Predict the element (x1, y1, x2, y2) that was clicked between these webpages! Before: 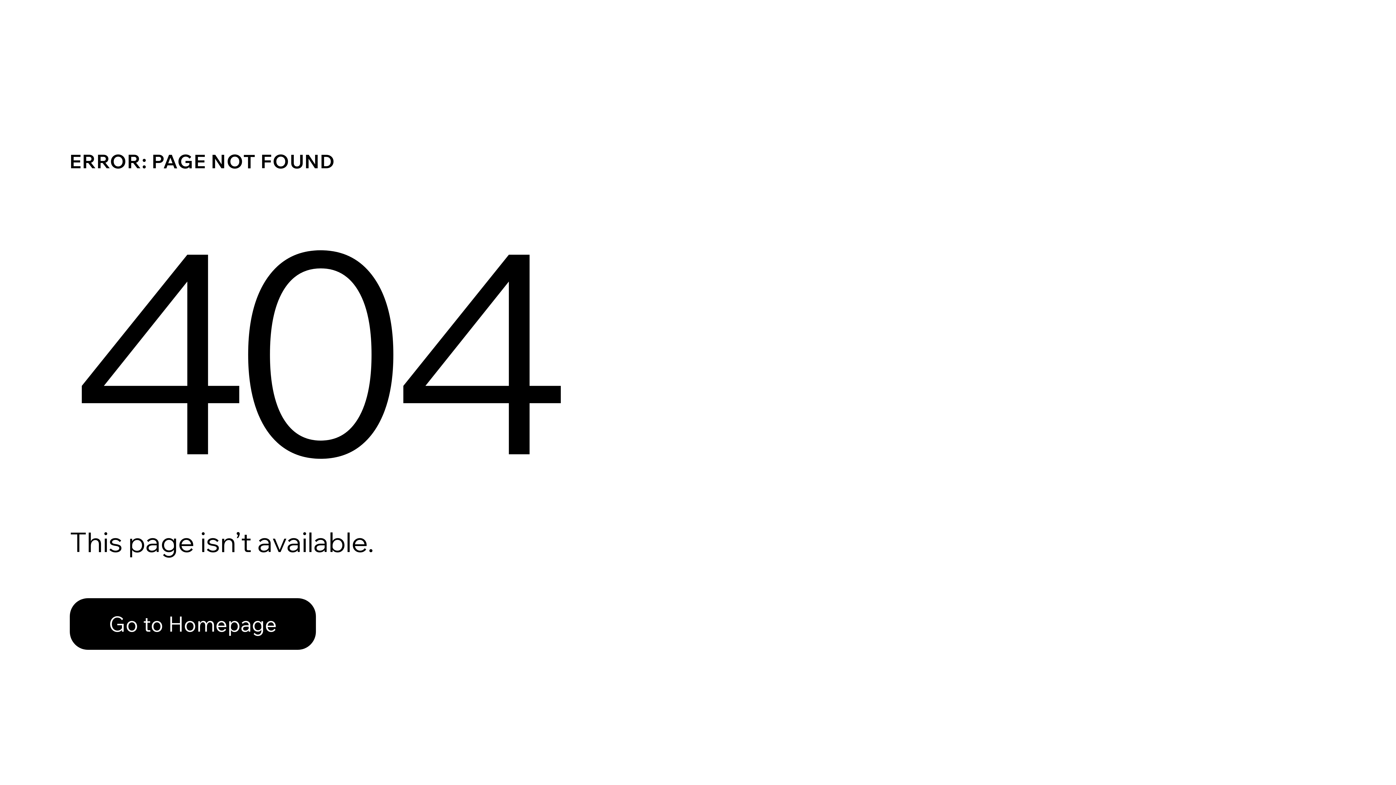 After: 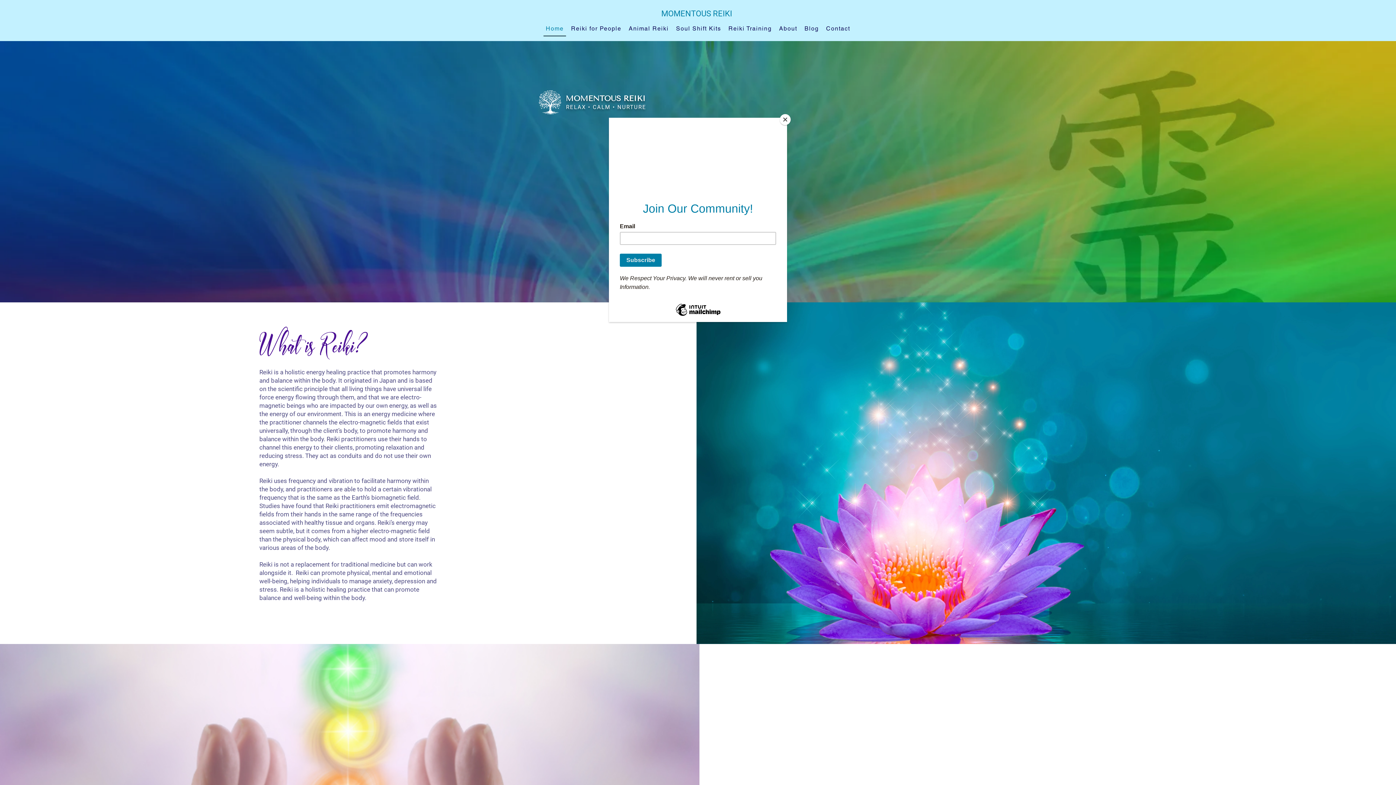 Action: bbox: (69, 598, 316, 650) label: Go to Homepage